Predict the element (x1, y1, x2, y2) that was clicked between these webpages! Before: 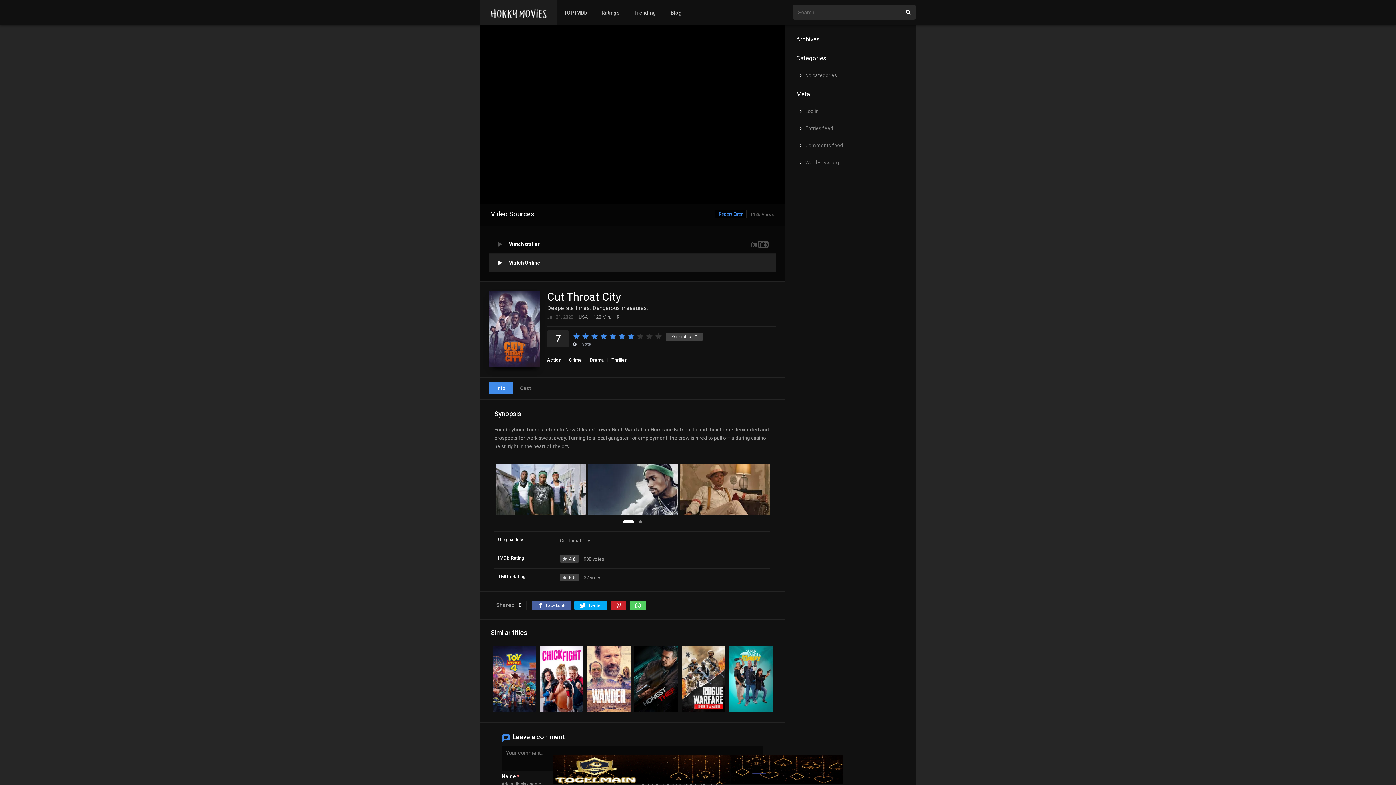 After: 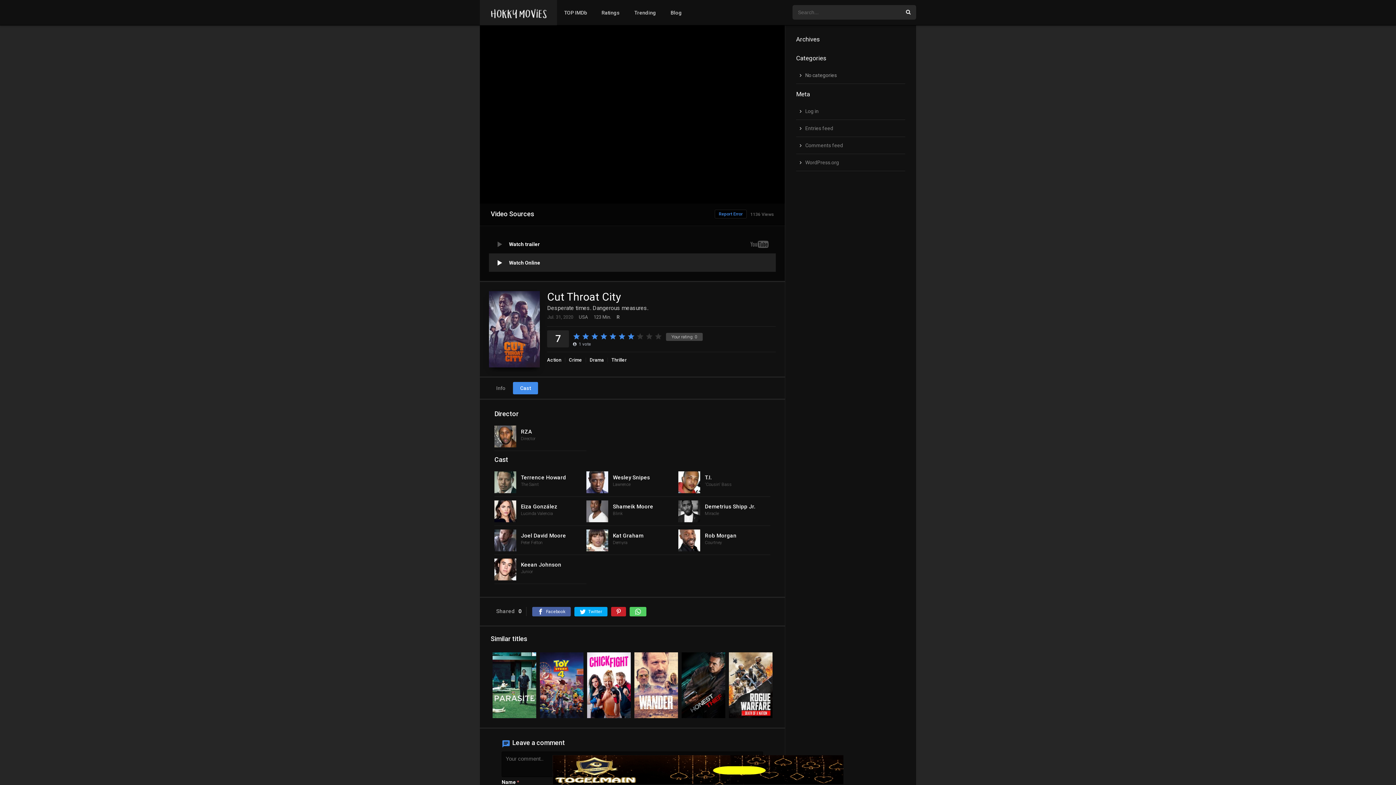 Action: bbox: (513, 382, 538, 394) label: Cast